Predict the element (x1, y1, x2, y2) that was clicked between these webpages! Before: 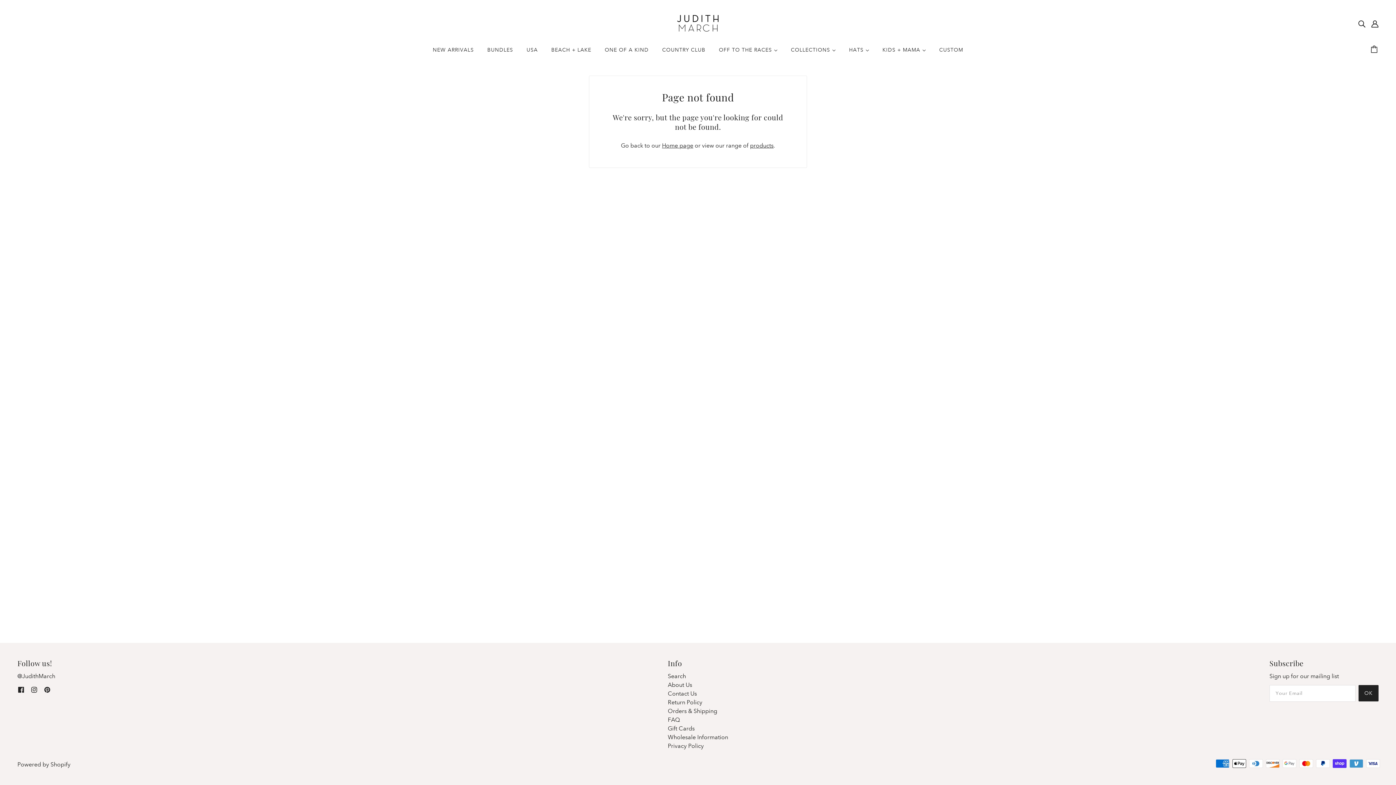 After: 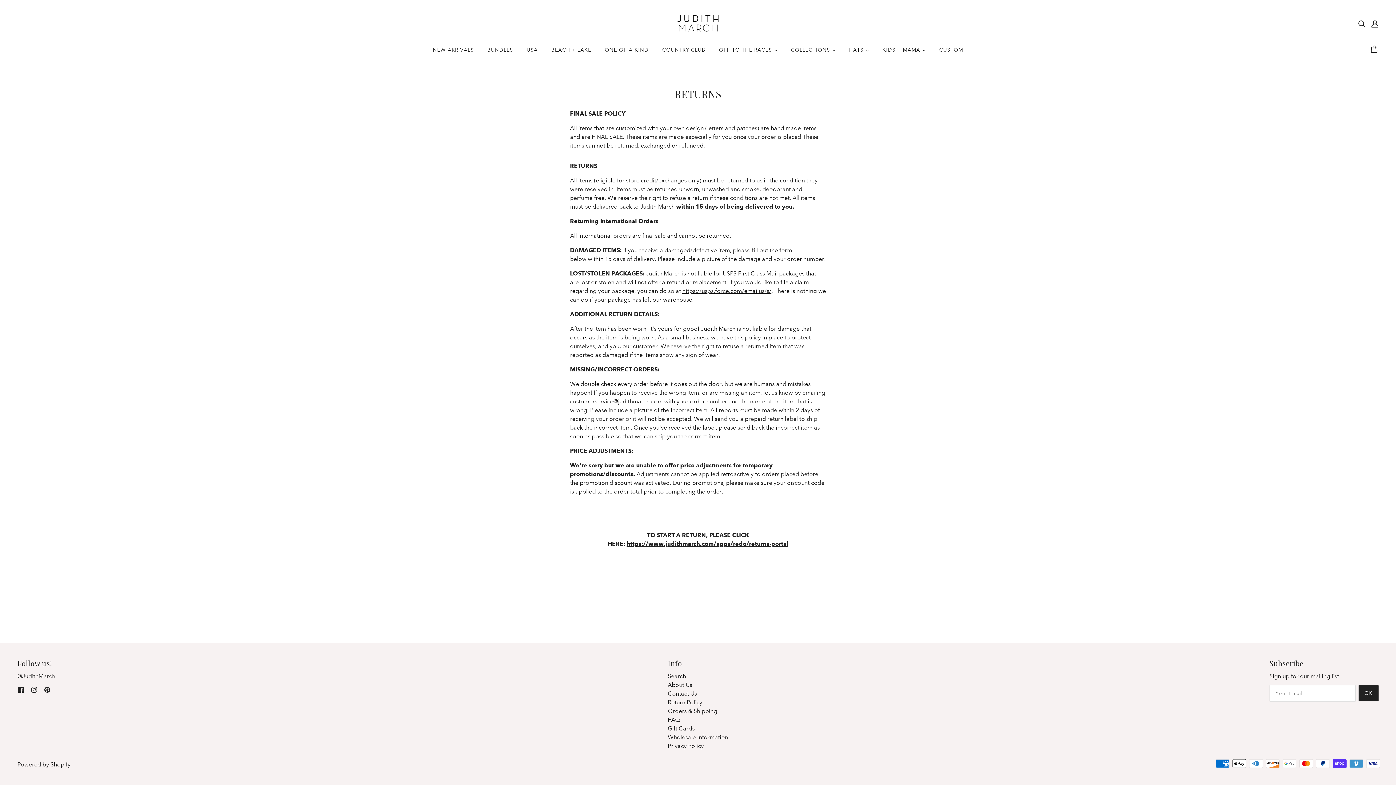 Action: label: Return Policy bbox: (667, 699, 702, 706)